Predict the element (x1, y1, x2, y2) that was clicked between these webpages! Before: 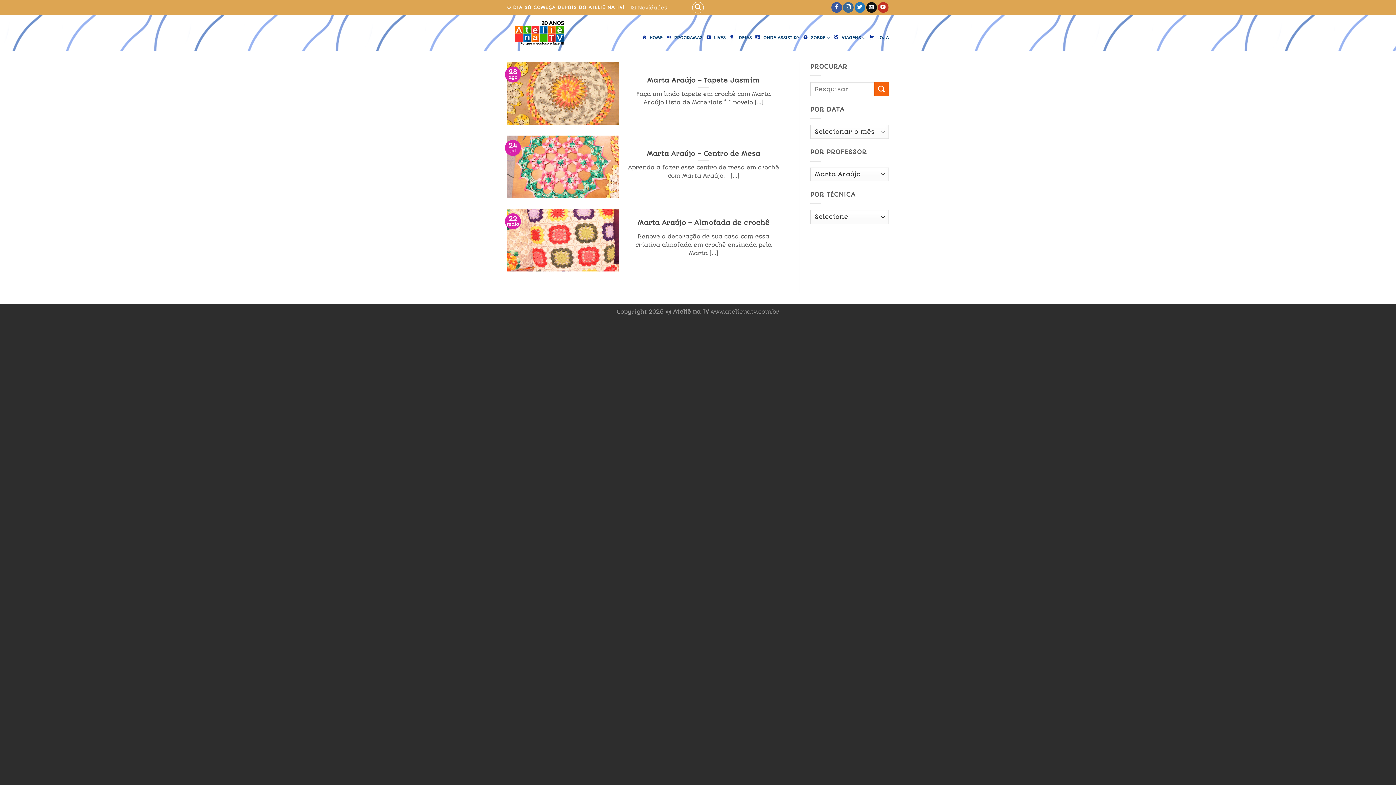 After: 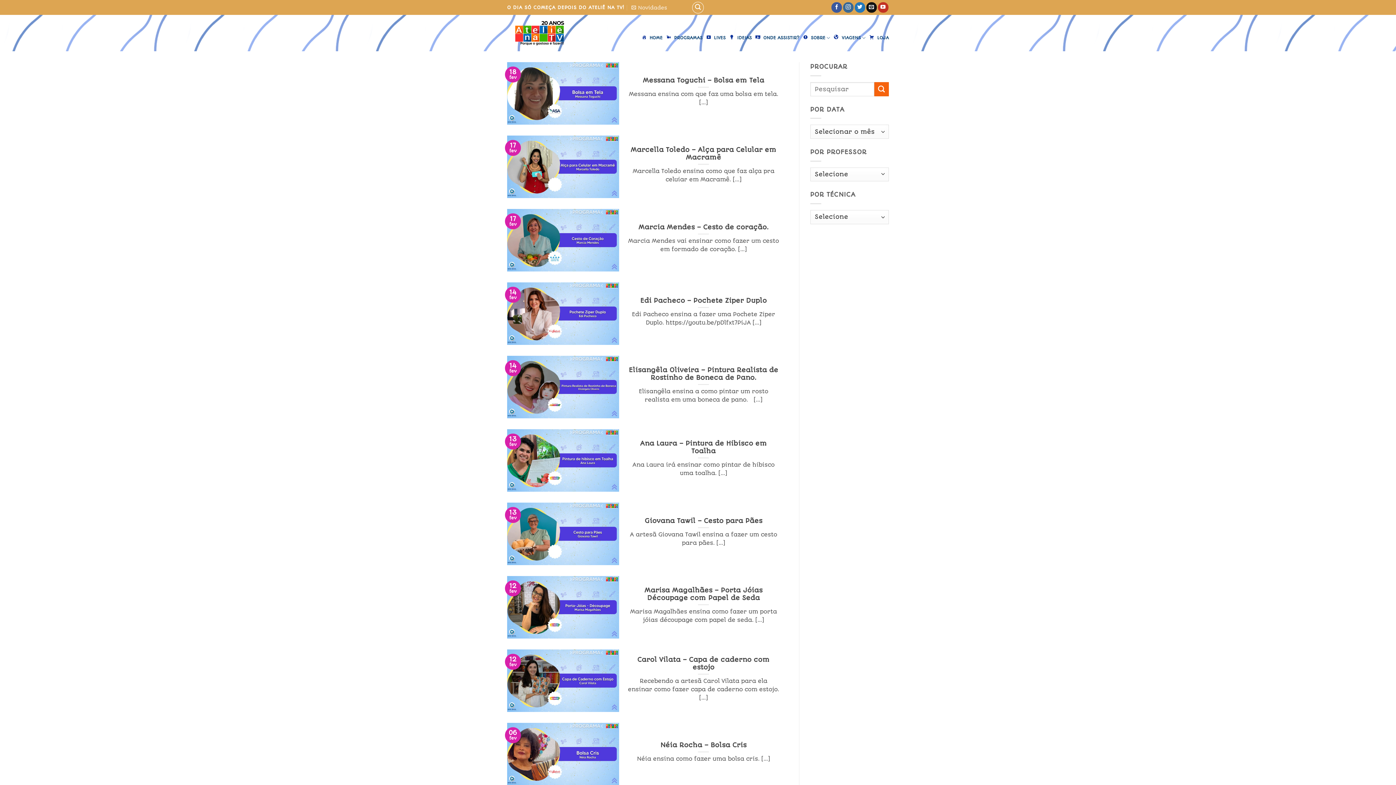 Action: bbox: (874, 82, 889, 96)